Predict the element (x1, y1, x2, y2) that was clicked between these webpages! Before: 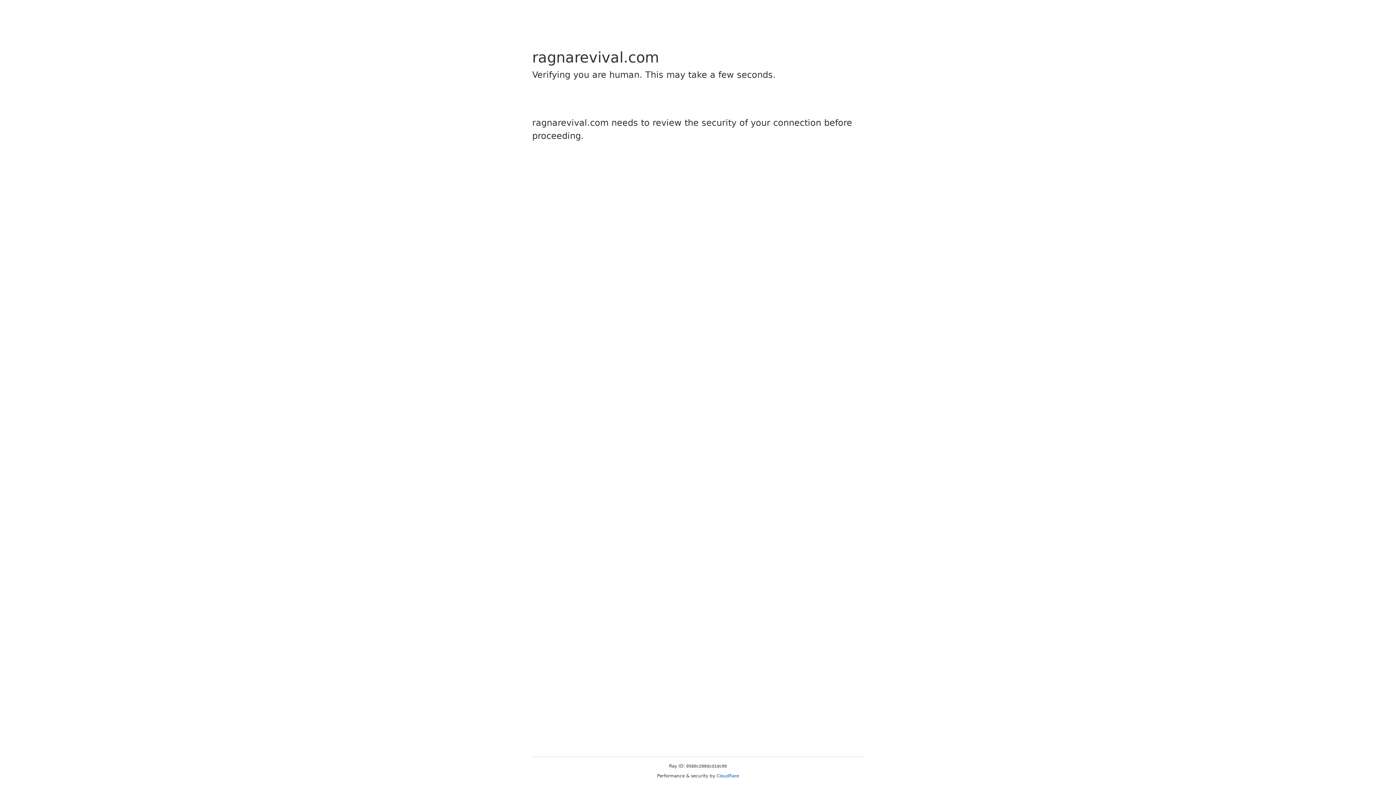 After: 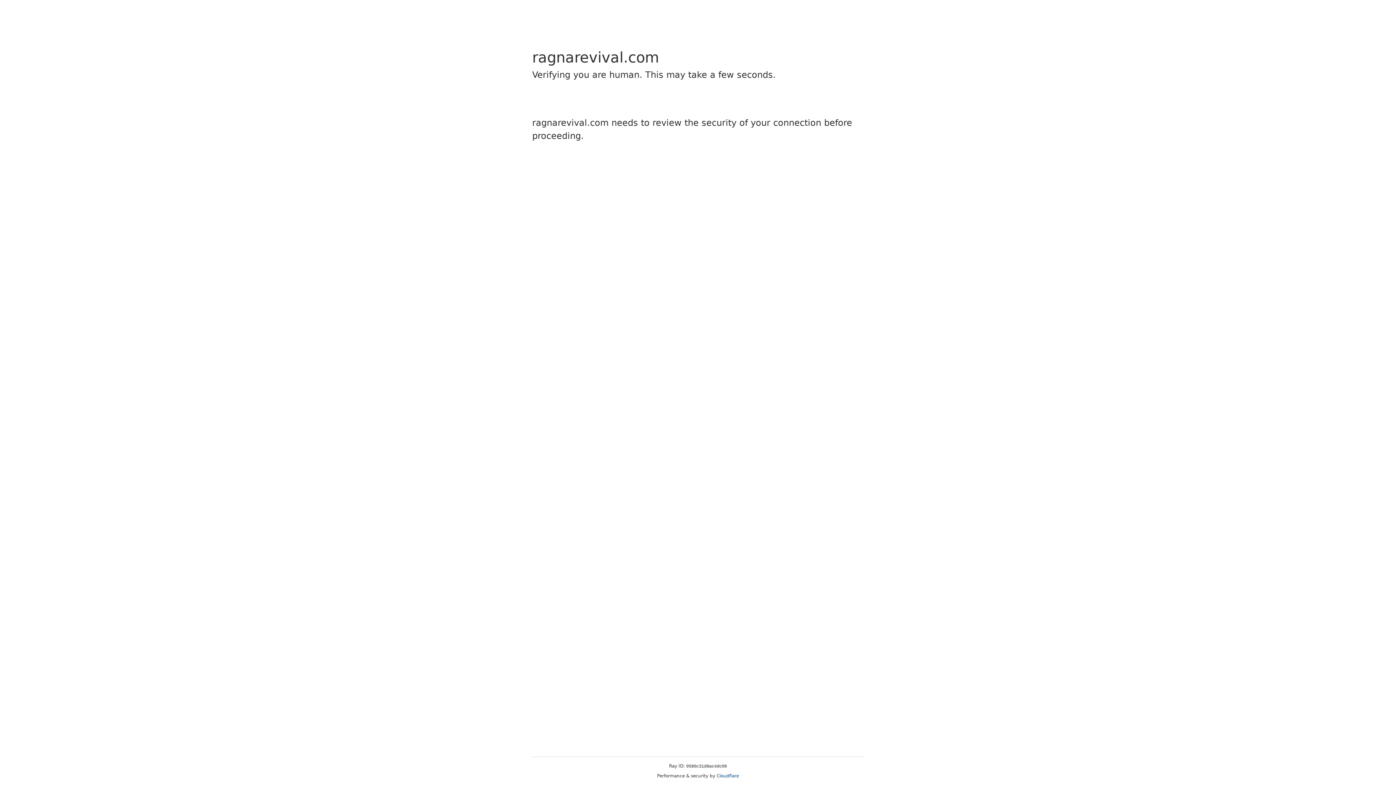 Action: bbox: (716, 773, 739, 778) label: Cloudflare